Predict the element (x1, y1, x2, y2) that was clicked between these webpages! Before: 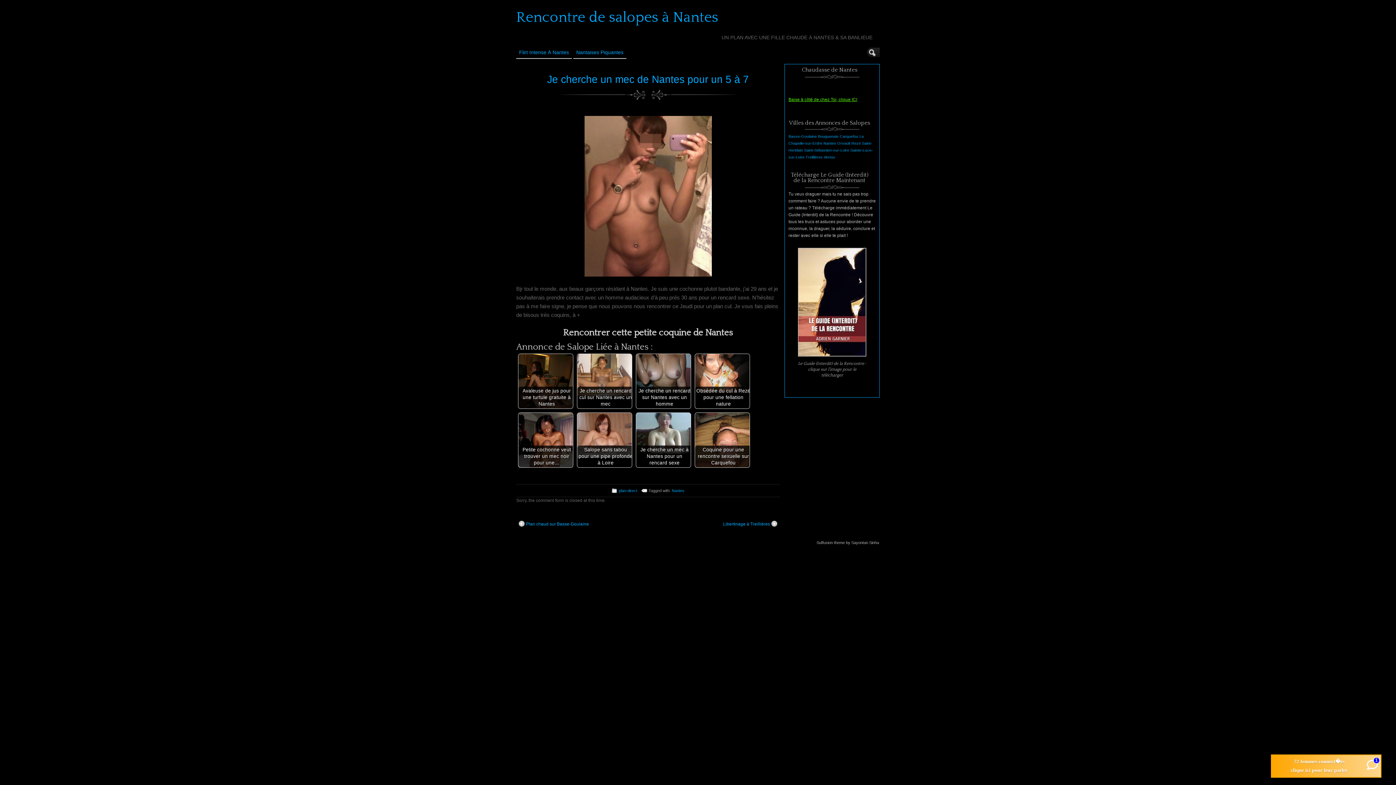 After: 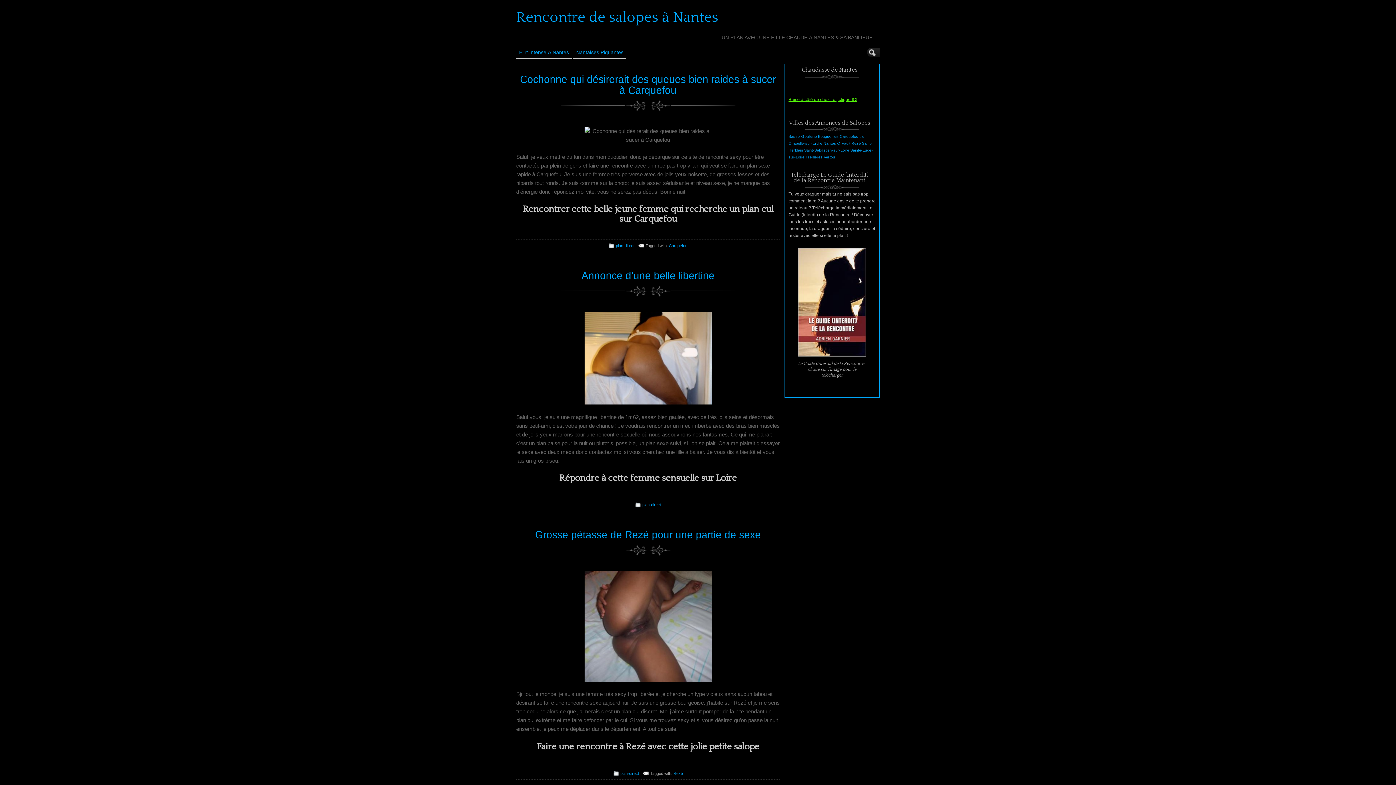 Action: label: Rencontre de salopes à Nantes bbox: (516, 9, 718, 25)